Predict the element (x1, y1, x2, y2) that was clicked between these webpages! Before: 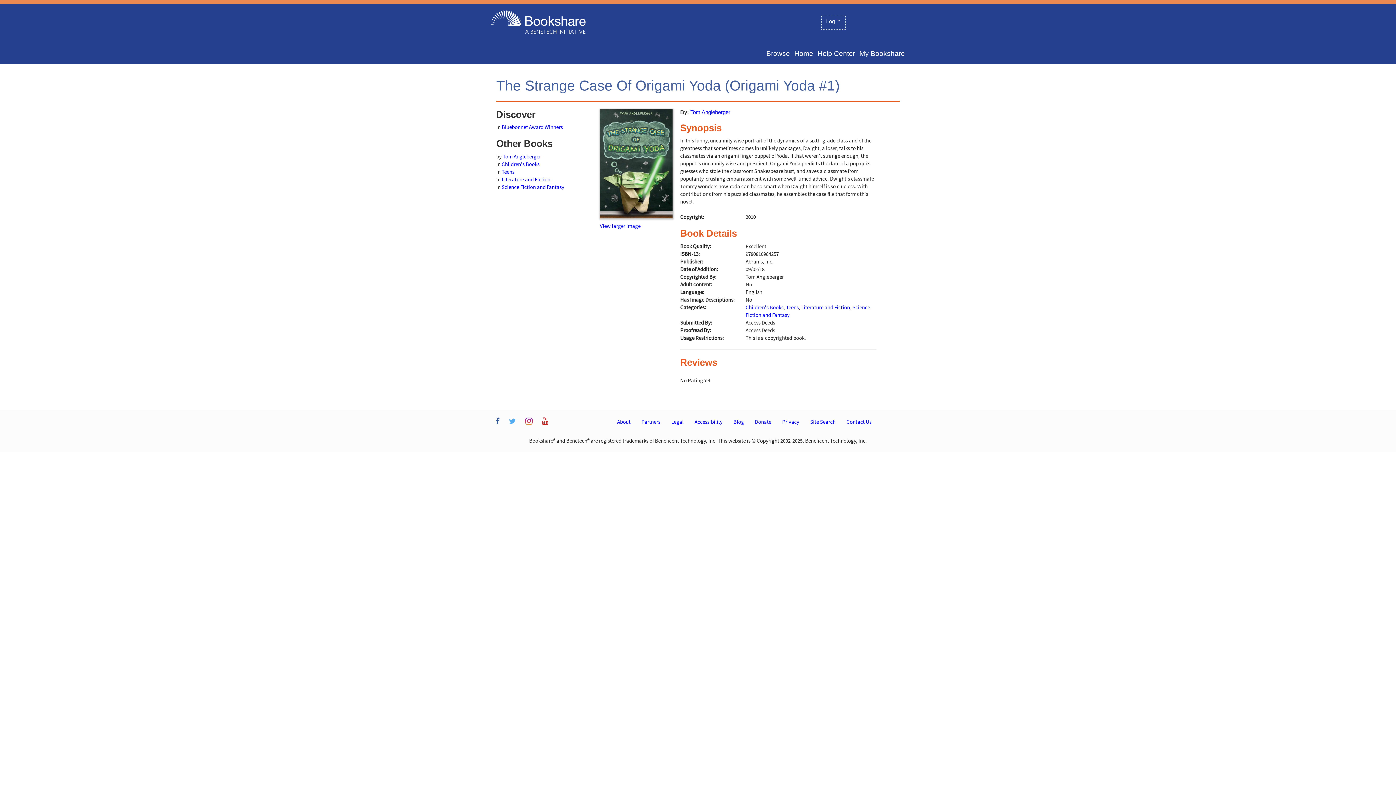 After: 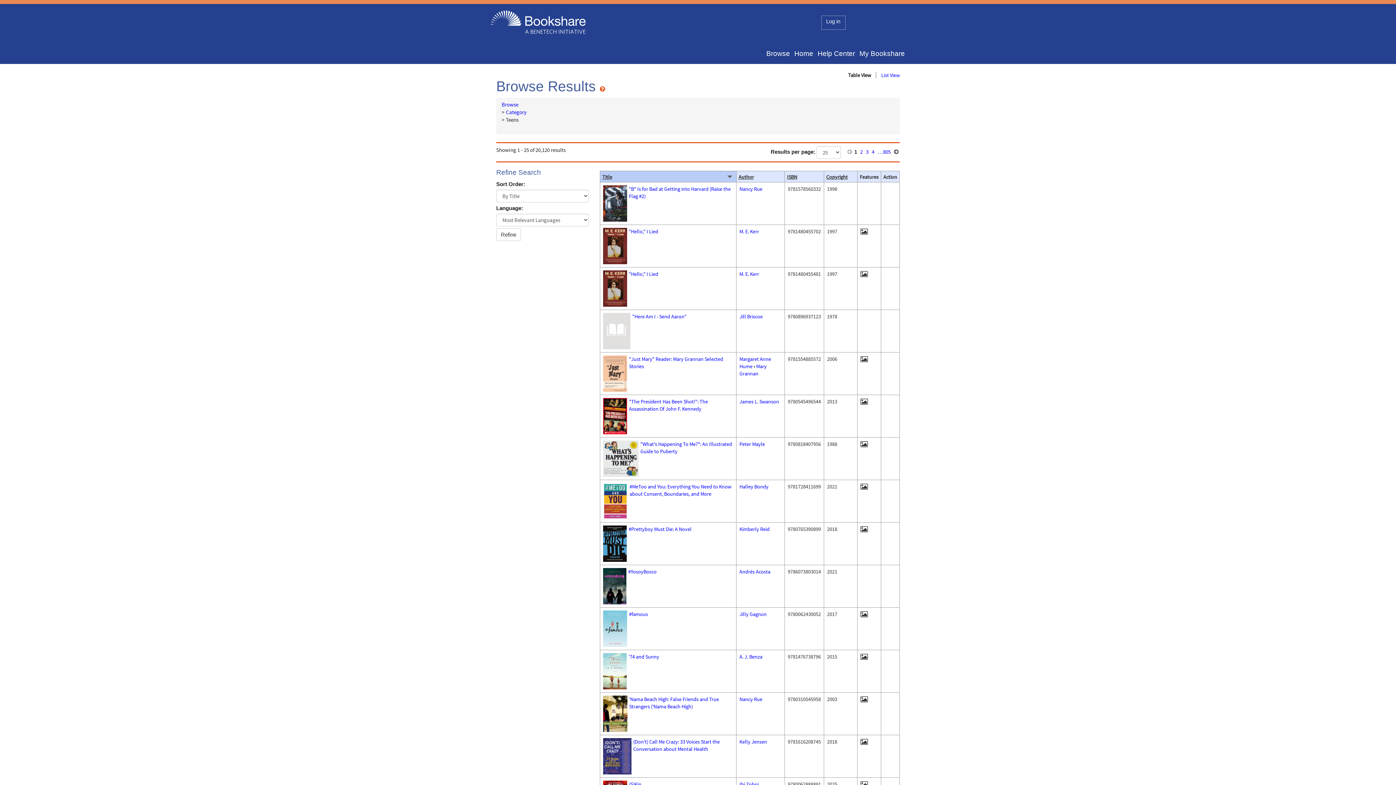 Action: label: Teens bbox: (501, 168, 514, 175)